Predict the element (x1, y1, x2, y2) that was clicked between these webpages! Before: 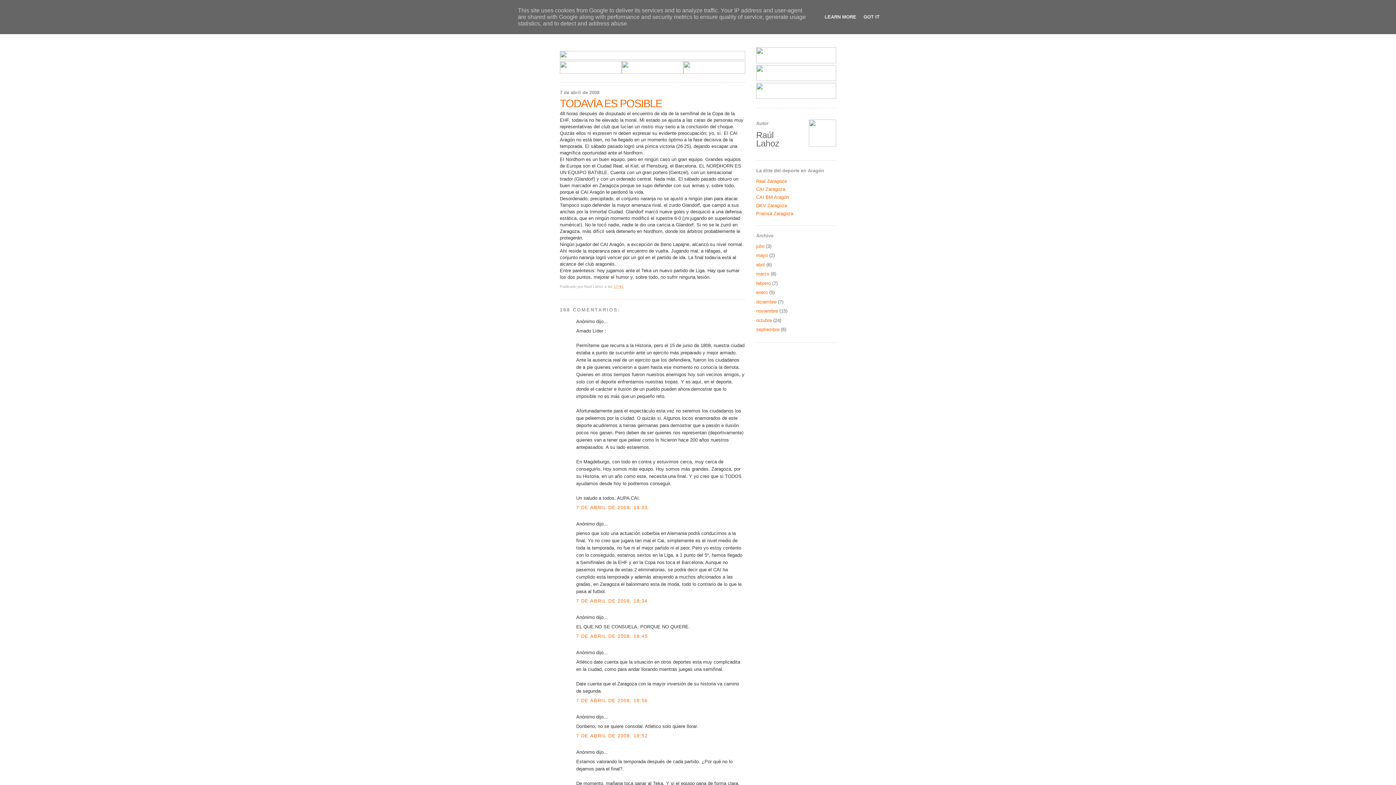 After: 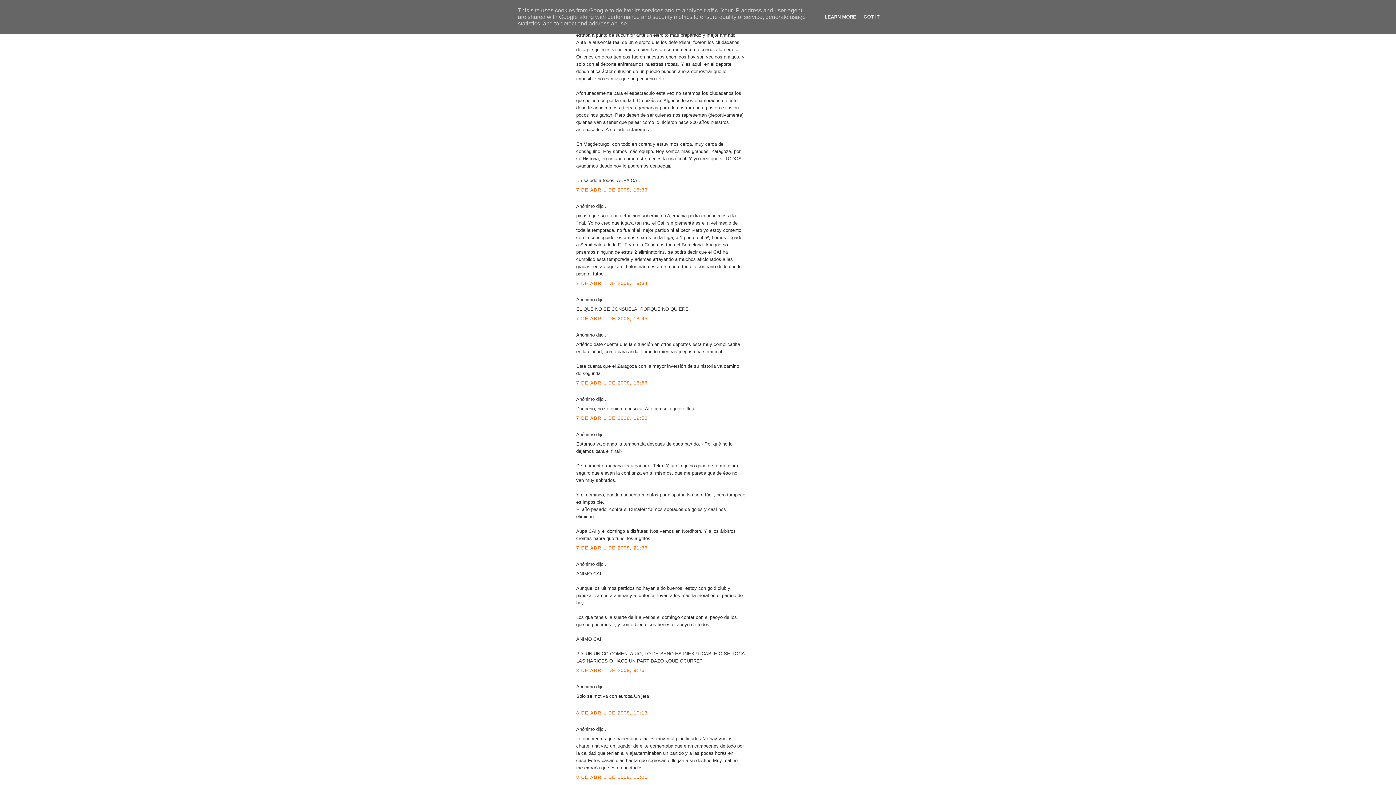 Action: bbox: (576, 504, 647, 510) label: 7 DE ABRIL DE 2008, 18:33